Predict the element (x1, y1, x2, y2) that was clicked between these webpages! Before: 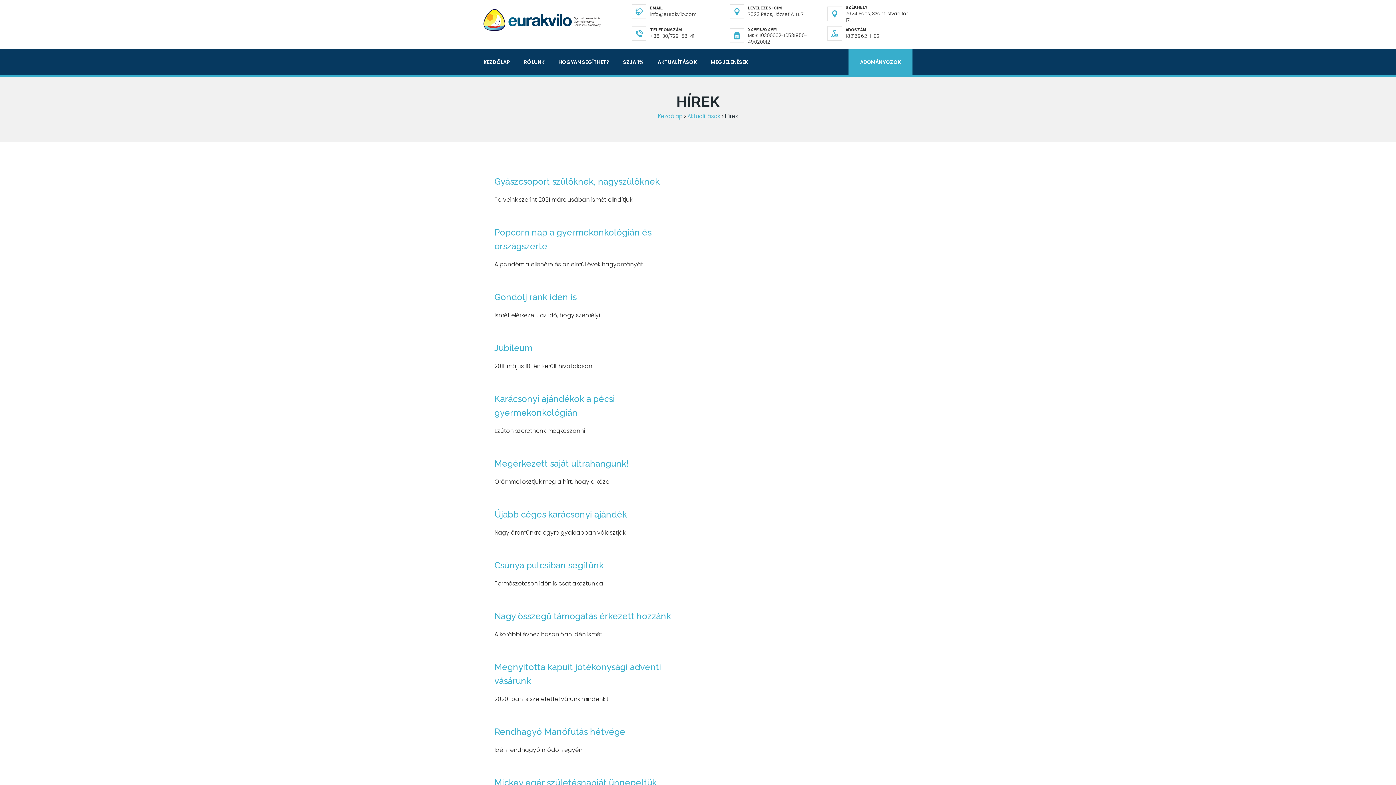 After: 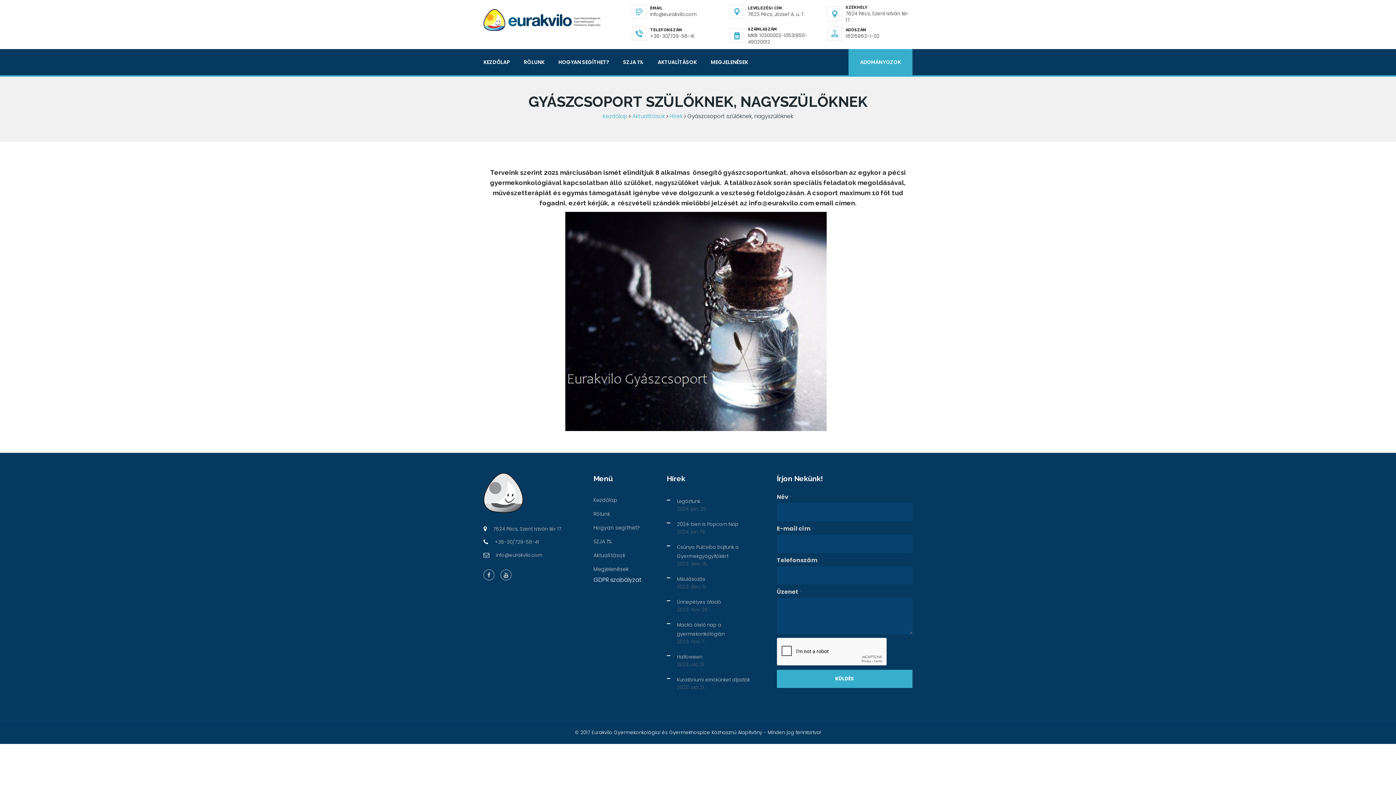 Action: bbox: (494, 176, 660, 186) label: Gyászcsoport szülőknek, nagyszülőknek